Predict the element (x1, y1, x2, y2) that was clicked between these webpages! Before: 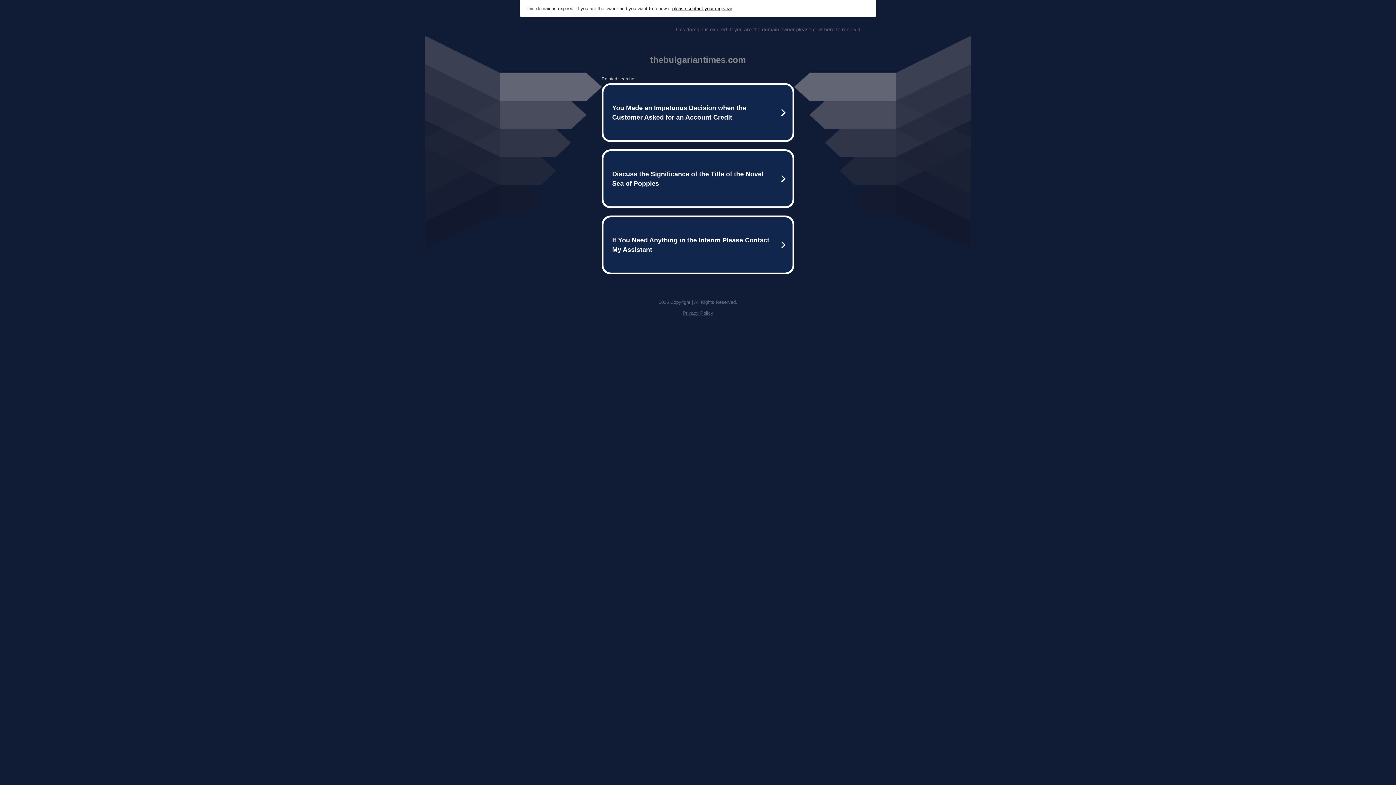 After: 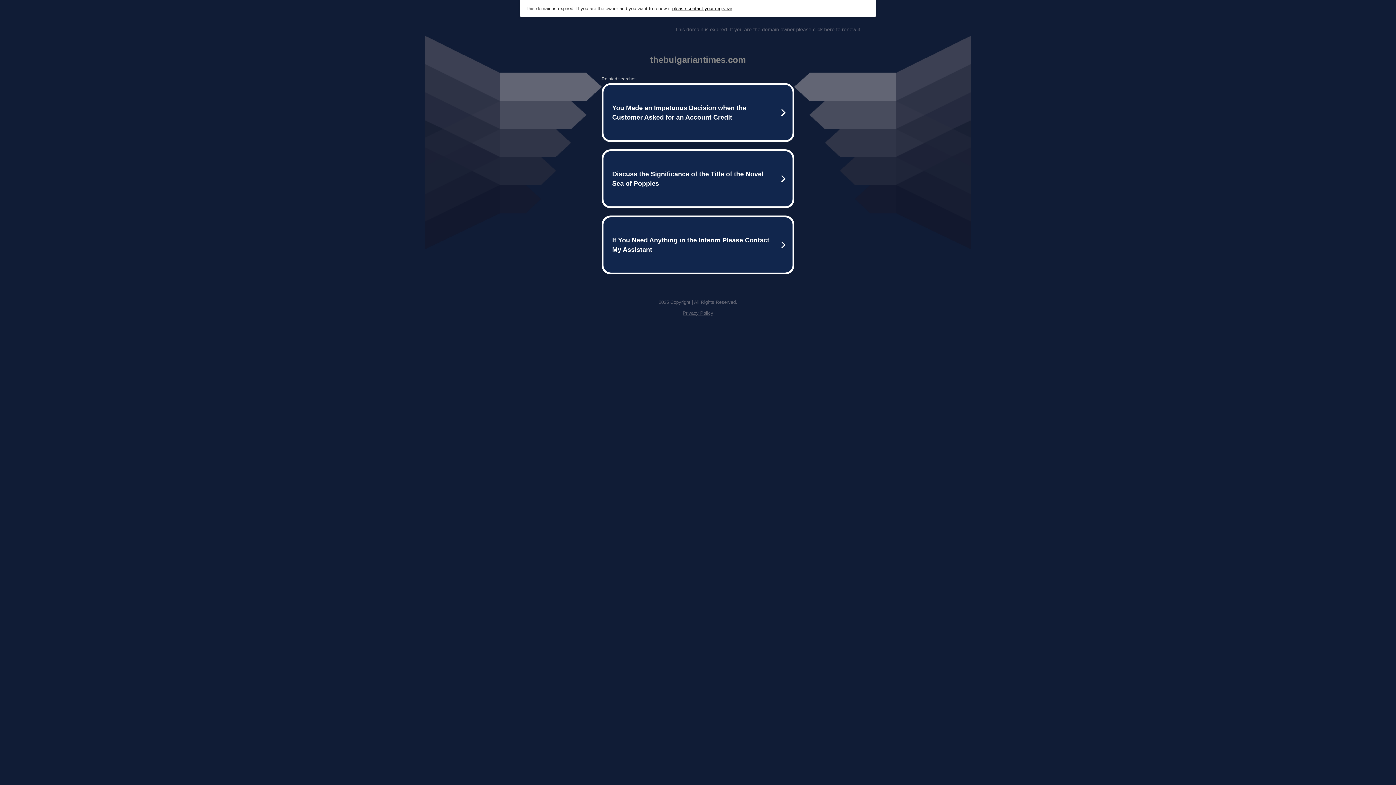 Action: label: please contact your registrar bbox: (672, 5, 732, 11)